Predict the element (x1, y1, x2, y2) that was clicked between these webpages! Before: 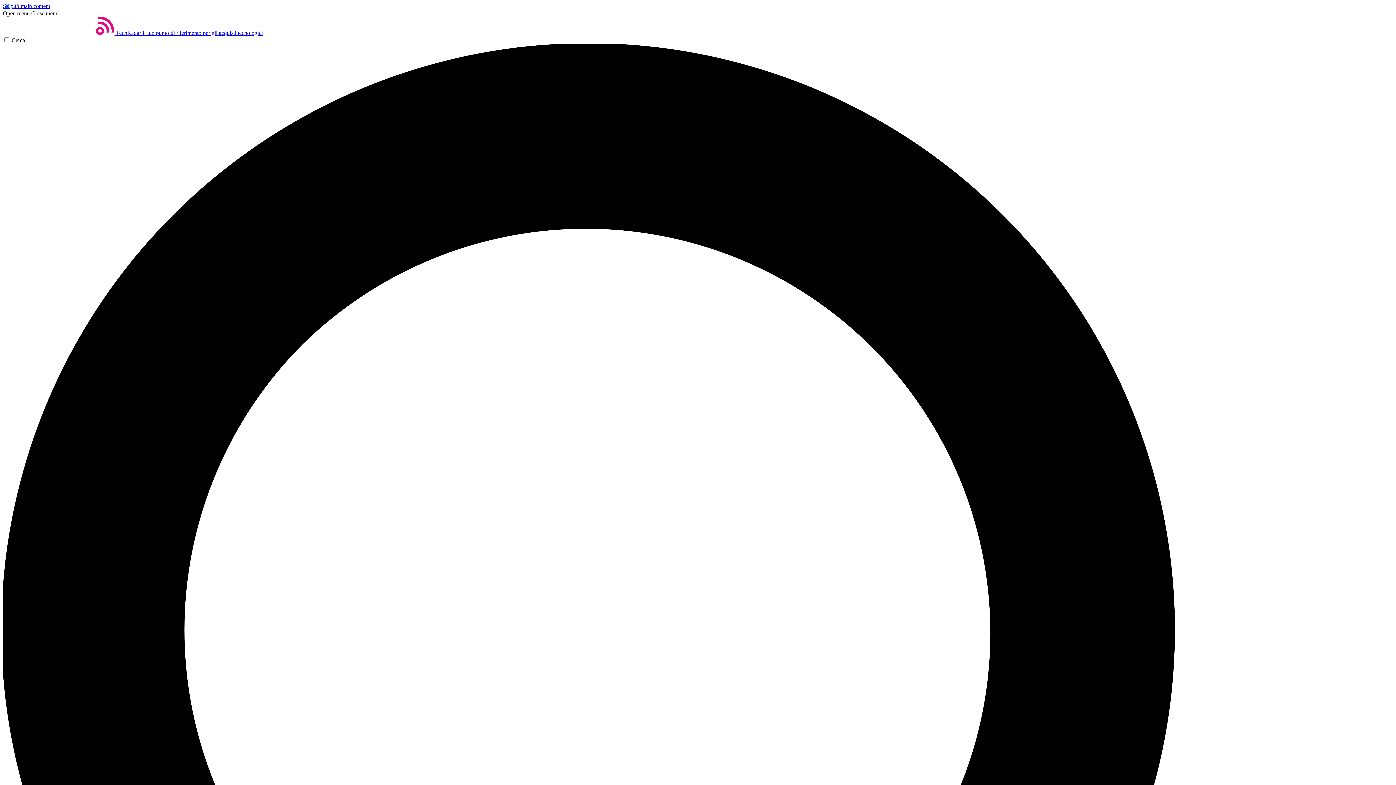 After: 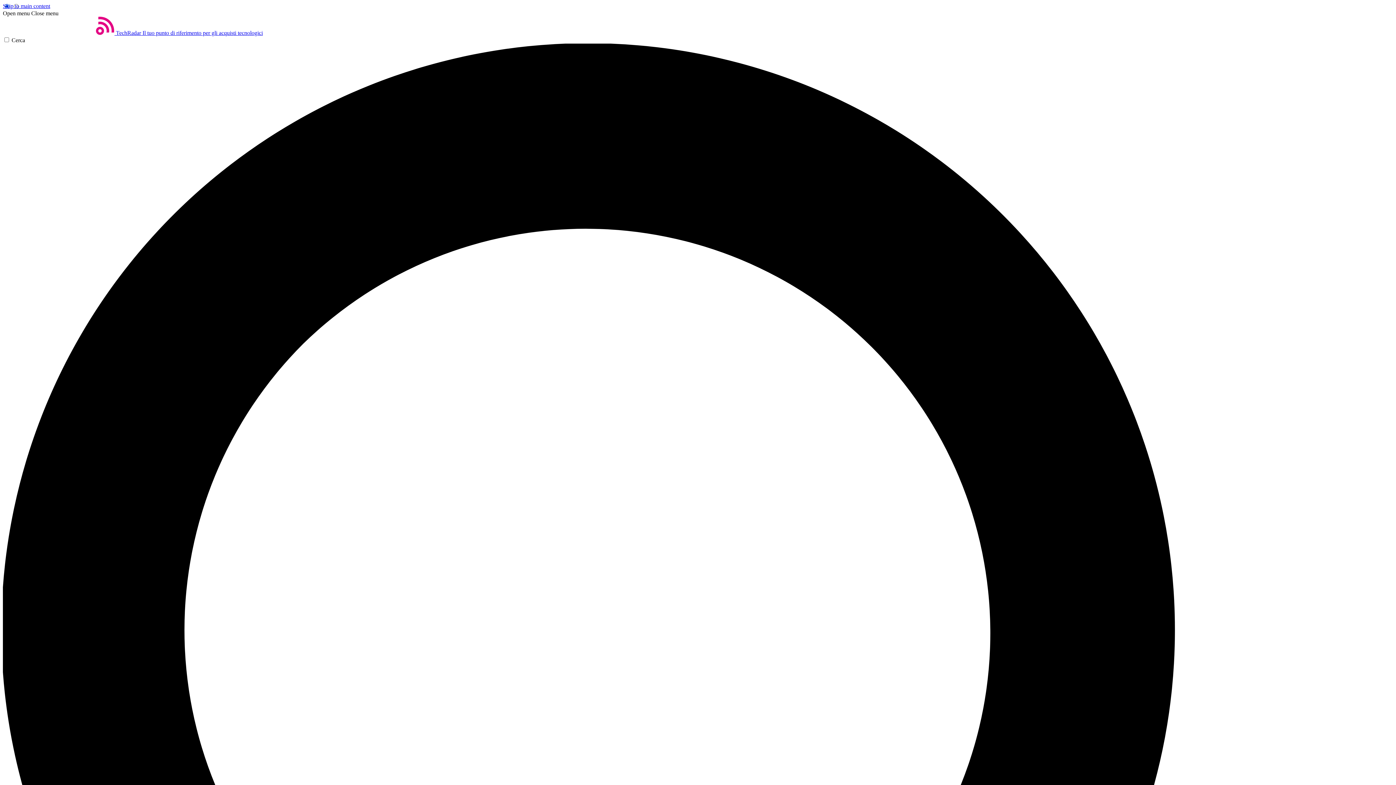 Action: bbox: (31, 10, 58, 16) label: Close menu